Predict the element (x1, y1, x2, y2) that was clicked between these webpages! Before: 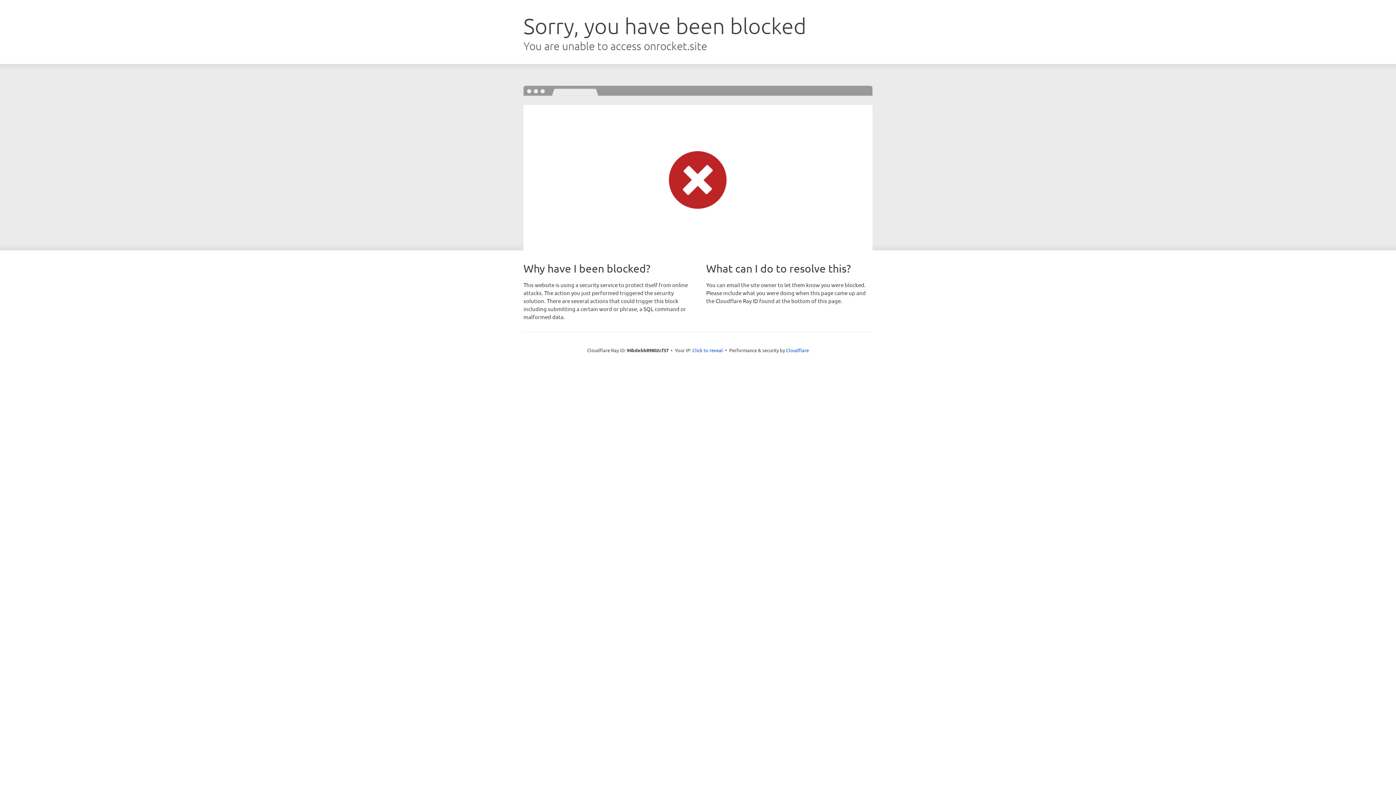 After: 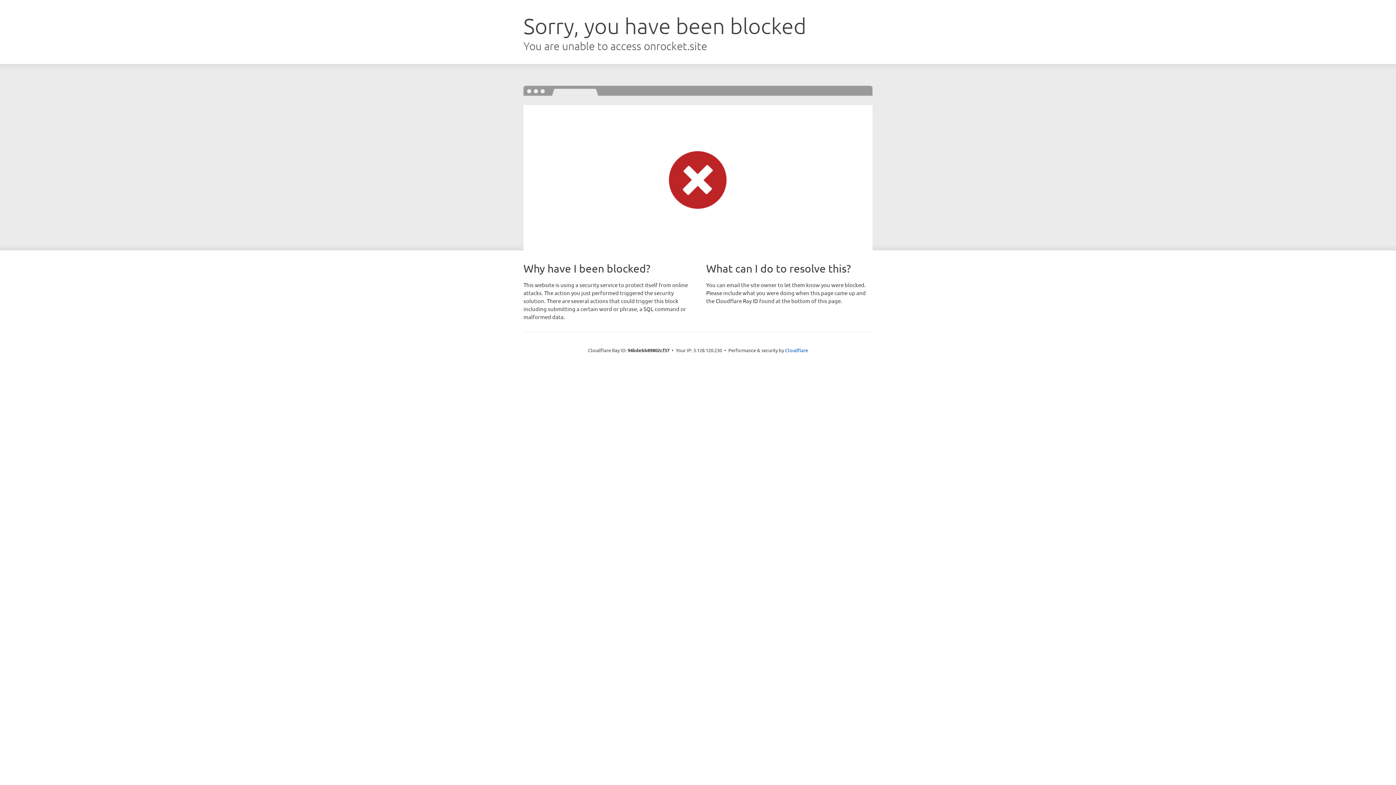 Action: label: Click to reveal bbox: (692, 346, 723, 353)